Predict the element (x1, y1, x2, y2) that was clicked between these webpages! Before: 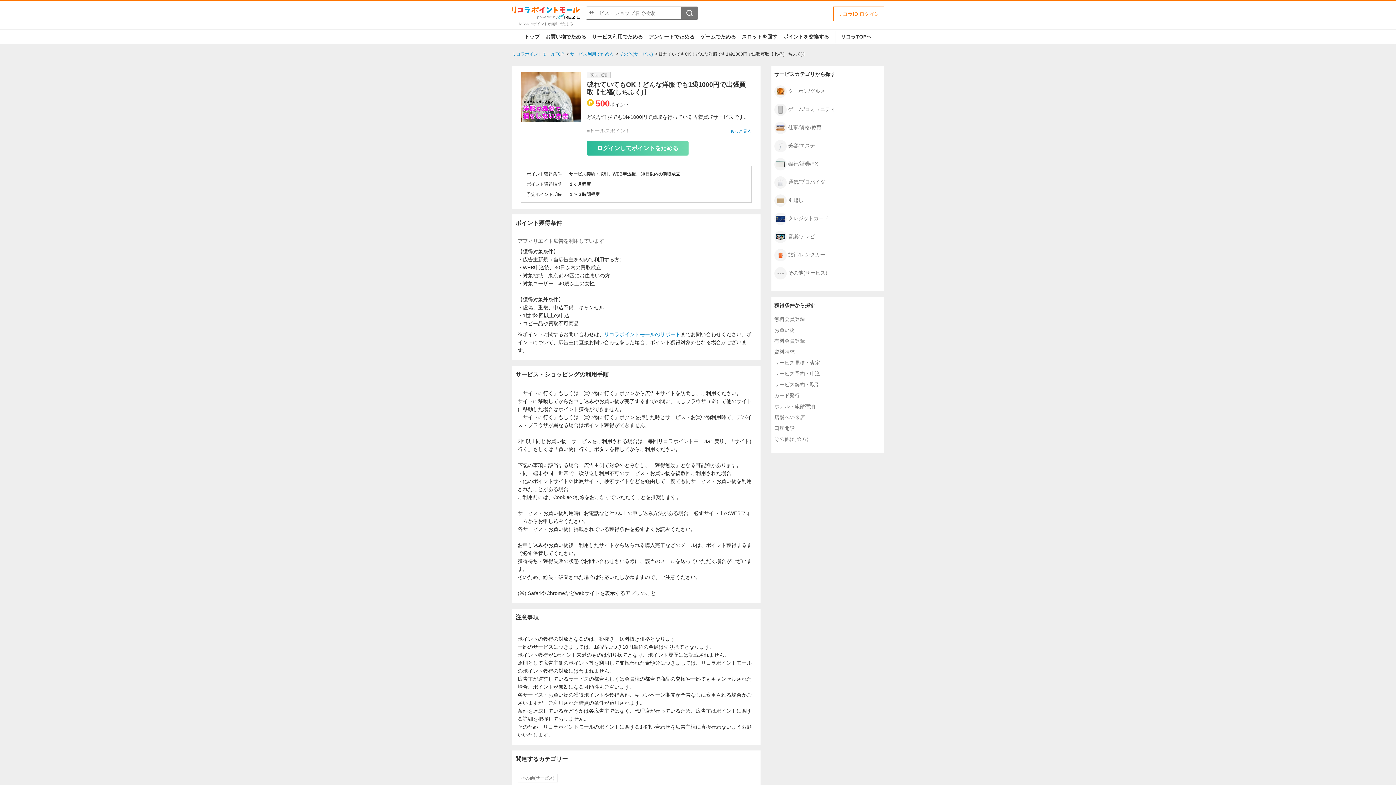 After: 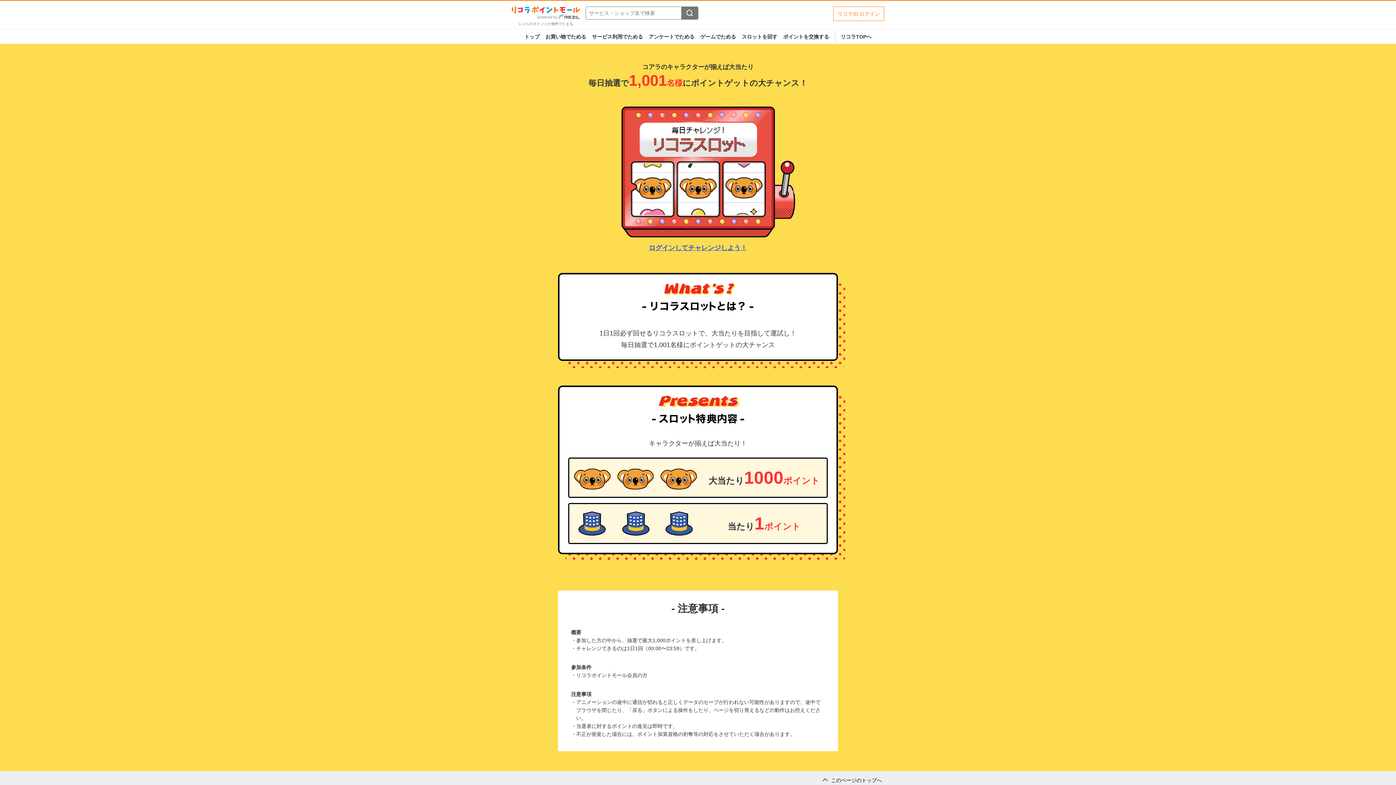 Action: bbox: (739, 29, 780, 43) label: スロットを回す